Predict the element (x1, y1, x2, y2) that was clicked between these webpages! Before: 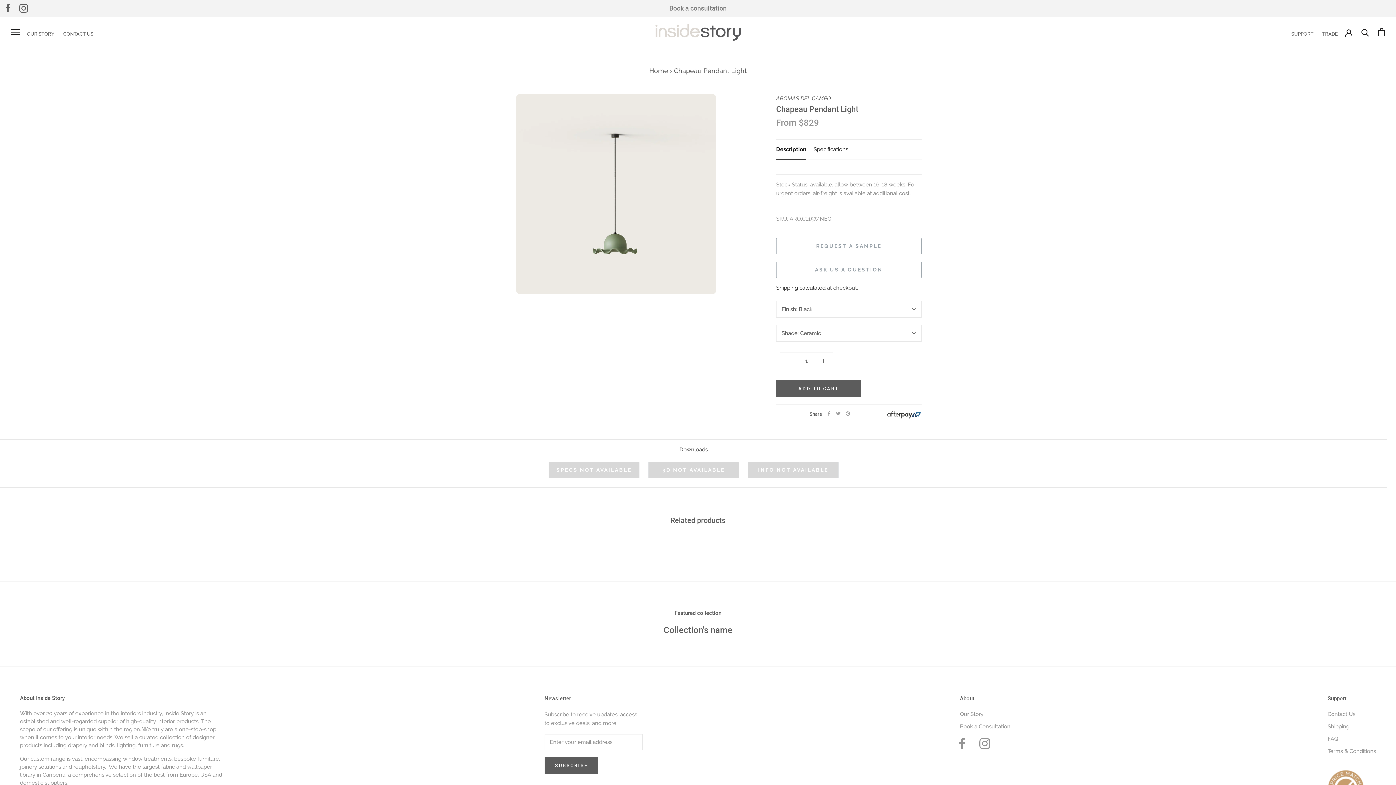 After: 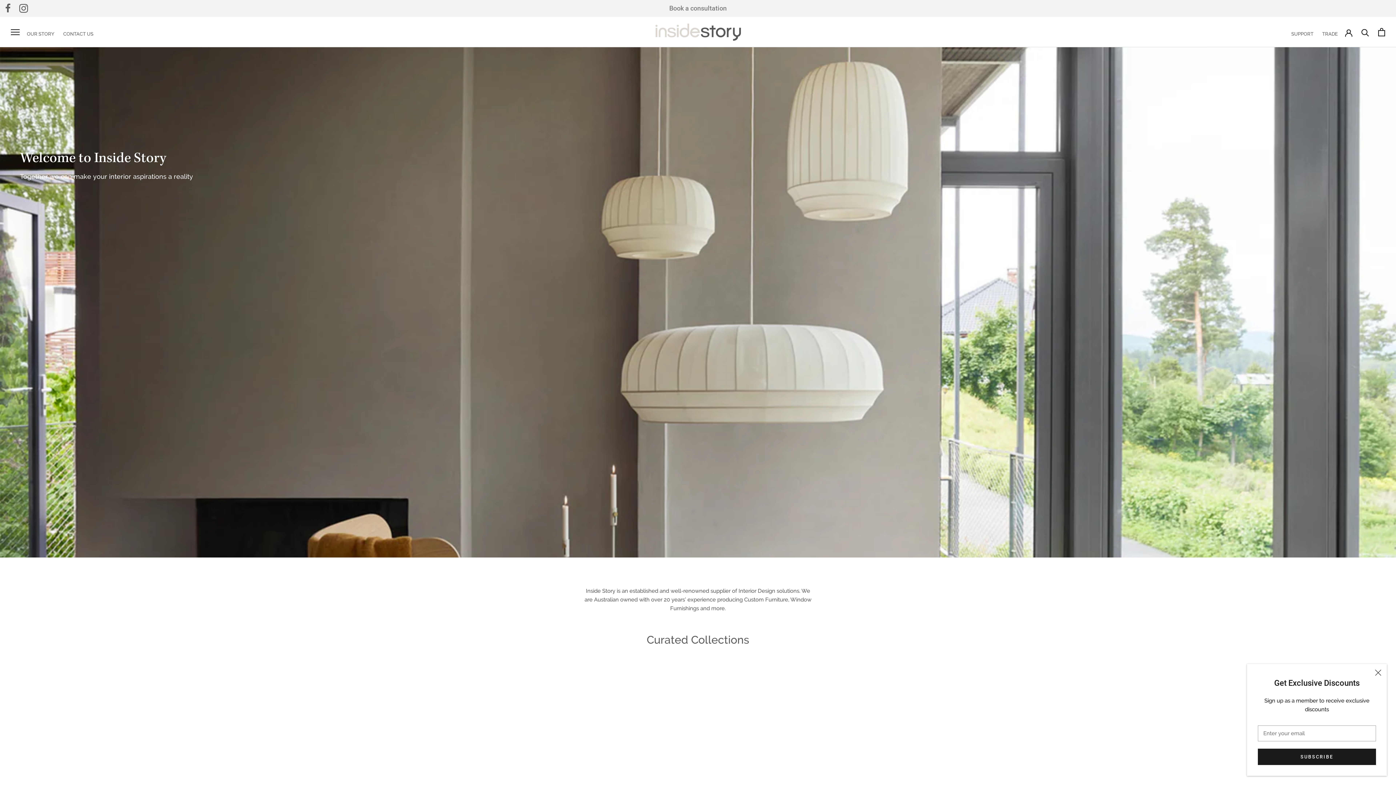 Action: bbox: (655, 23, 740, 40)